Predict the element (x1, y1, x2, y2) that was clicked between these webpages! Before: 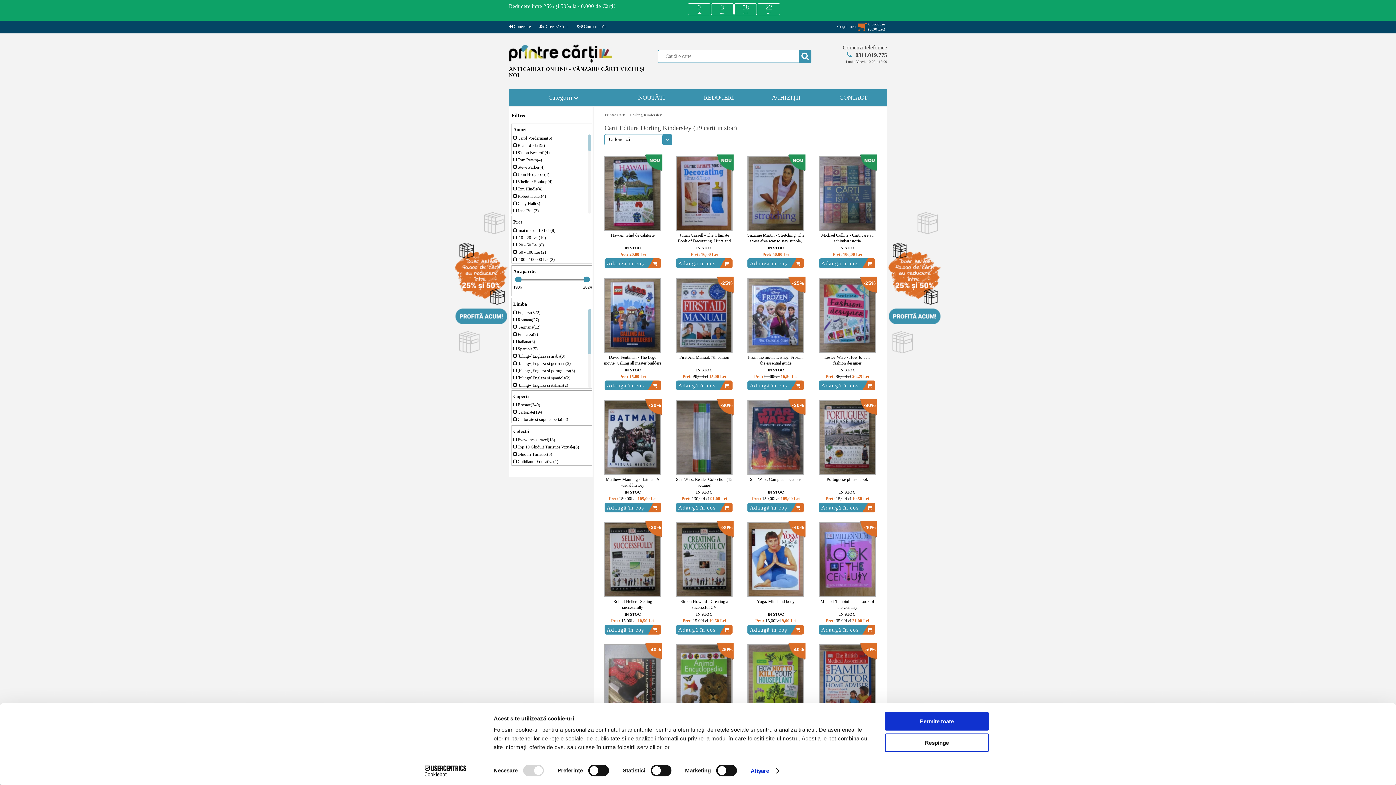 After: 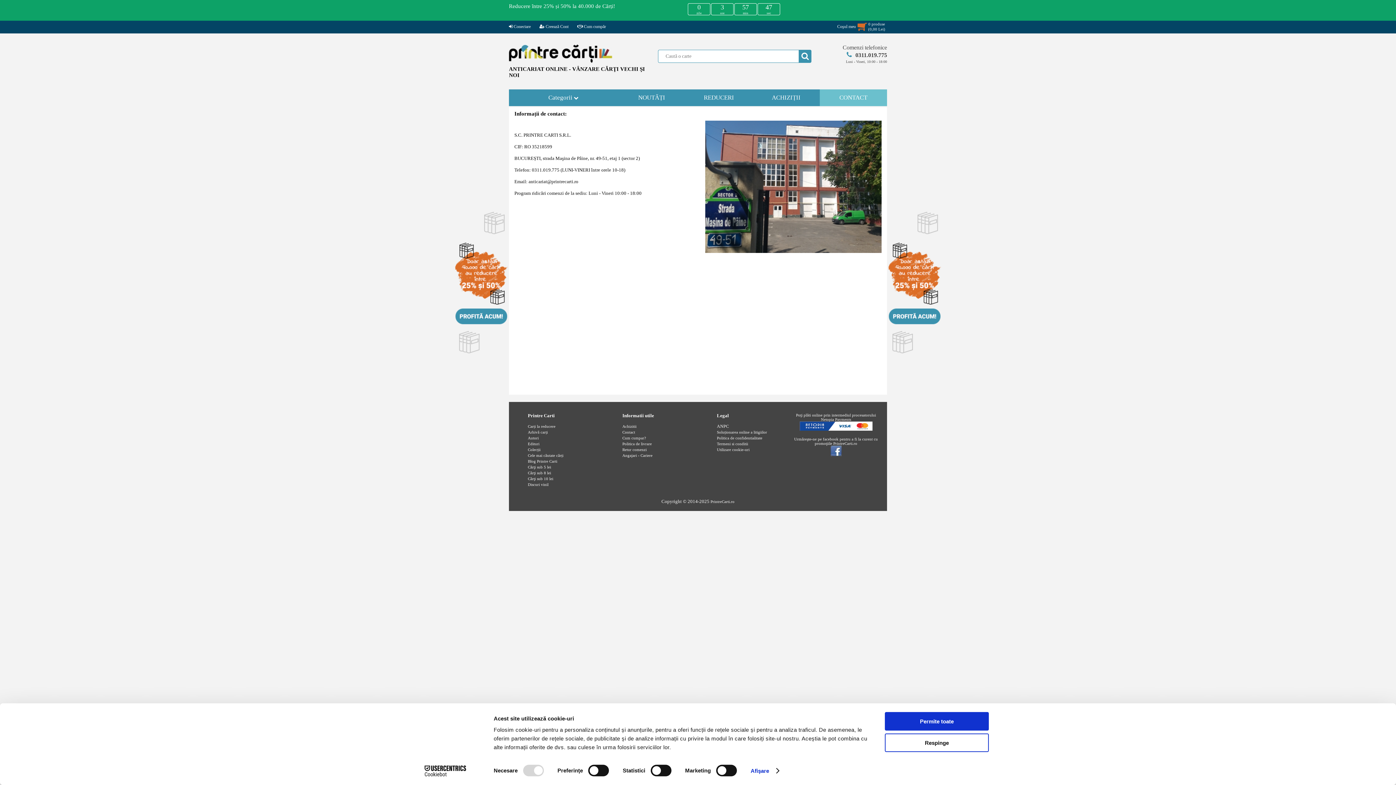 Action: label: CONTACT bbox: (839, 94, 867, 101)